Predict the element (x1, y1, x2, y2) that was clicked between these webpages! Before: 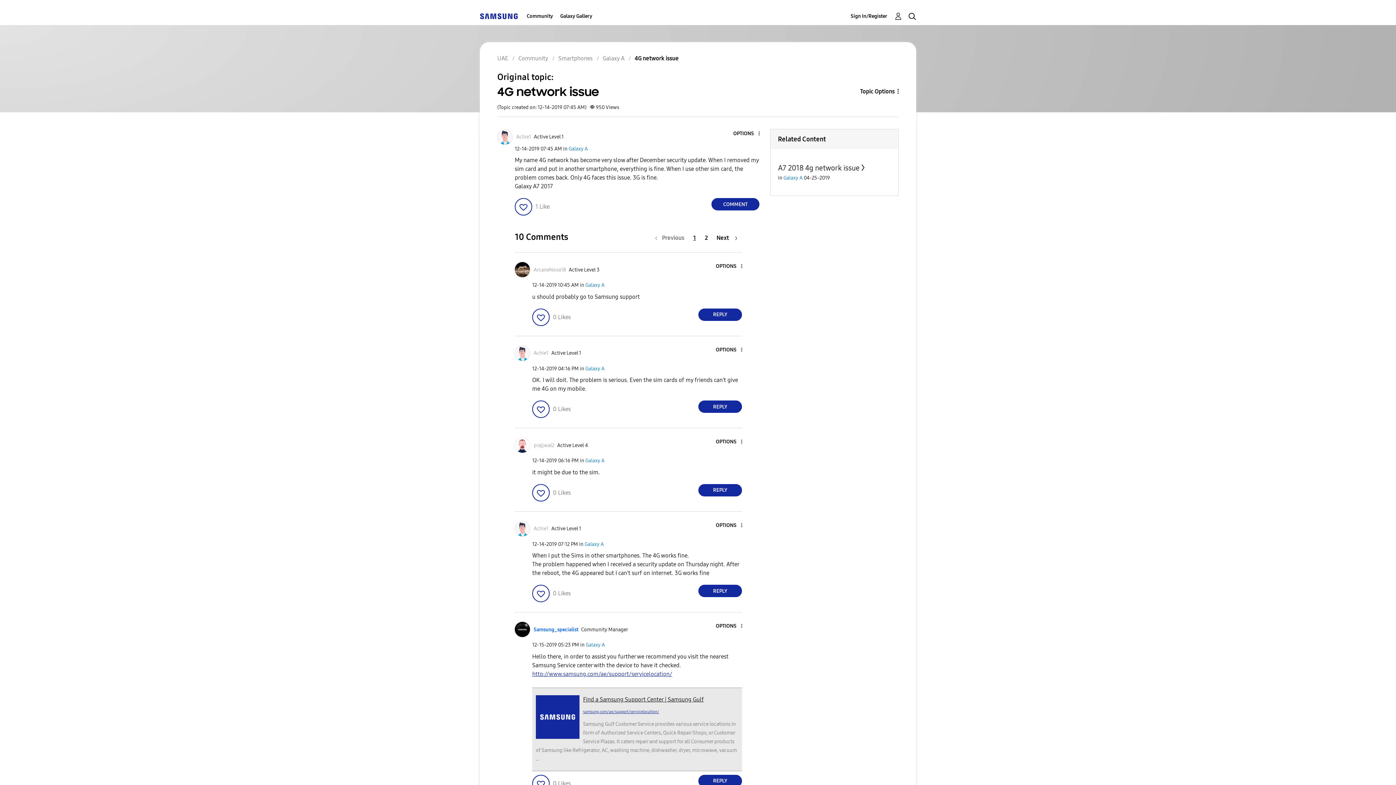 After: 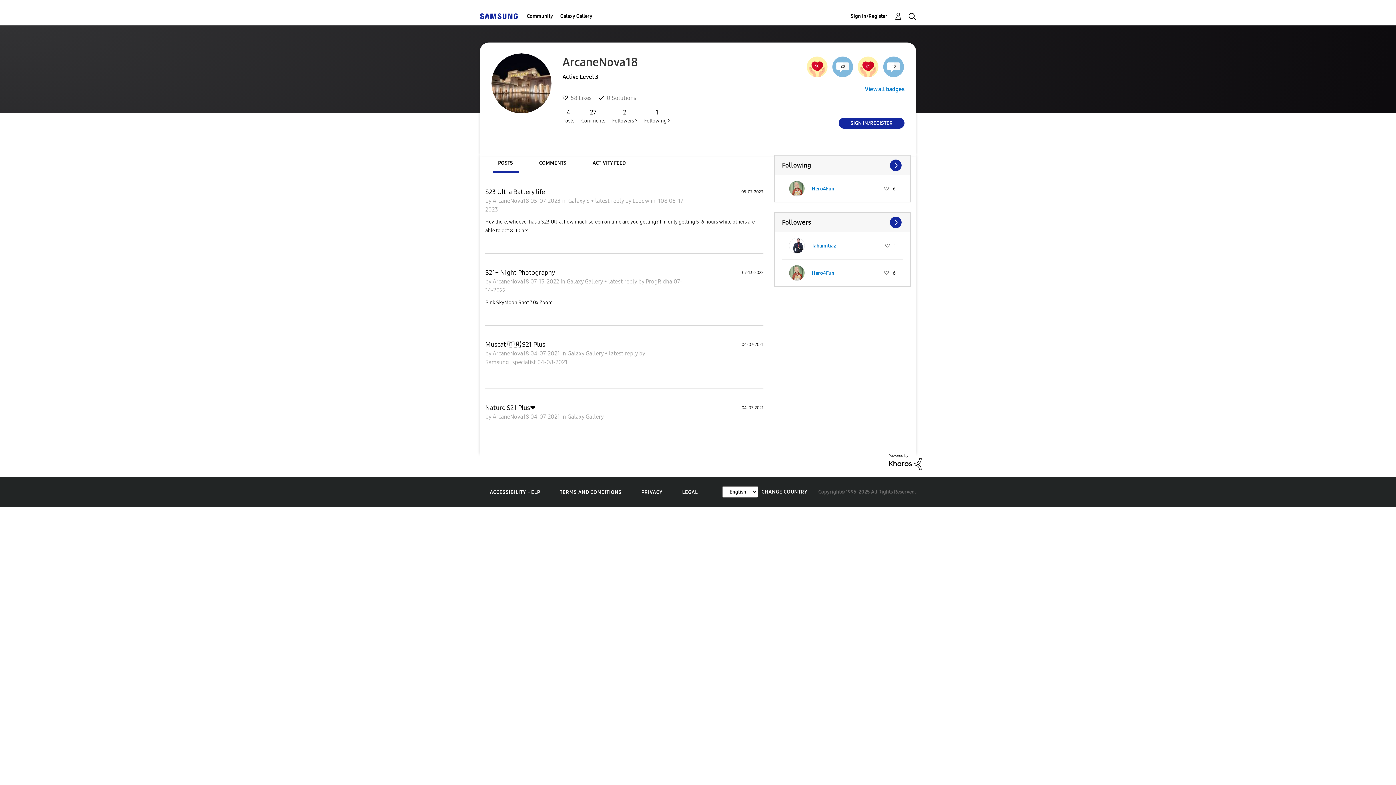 Action: bbox: (533, 266, 566, 272) label: View Profile of ArcaneNova18